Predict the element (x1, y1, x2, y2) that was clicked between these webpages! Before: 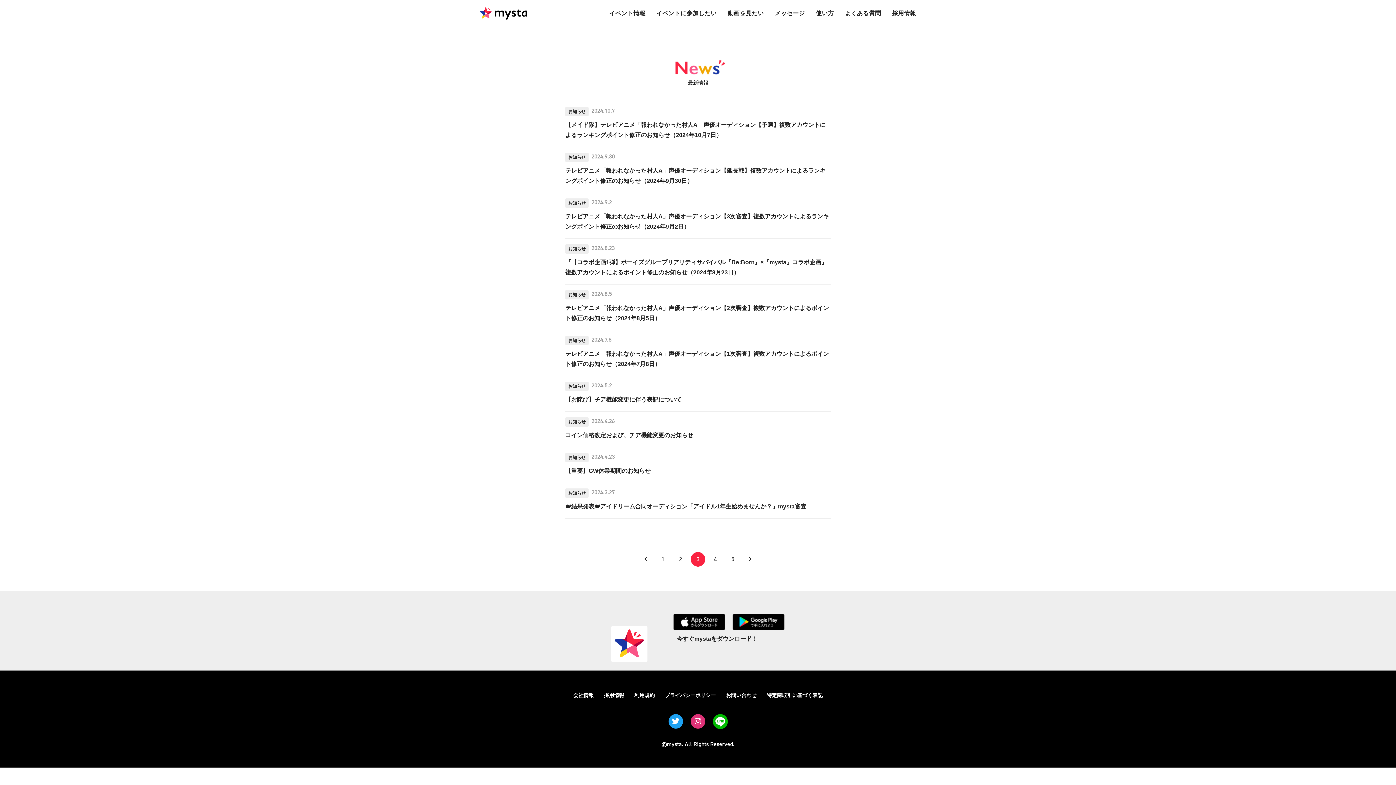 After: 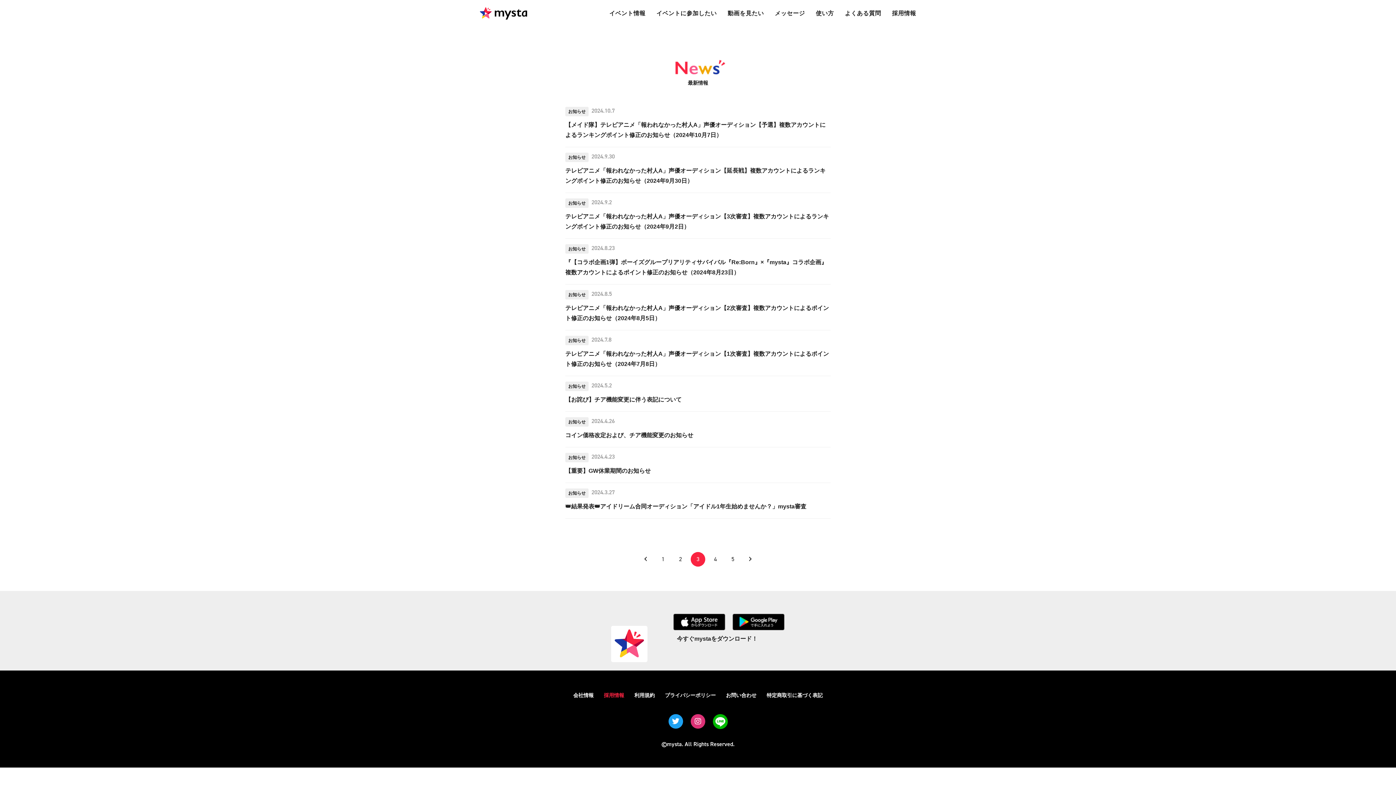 Action: label: 採用情報 bbox: (604, 692, 624, 698)